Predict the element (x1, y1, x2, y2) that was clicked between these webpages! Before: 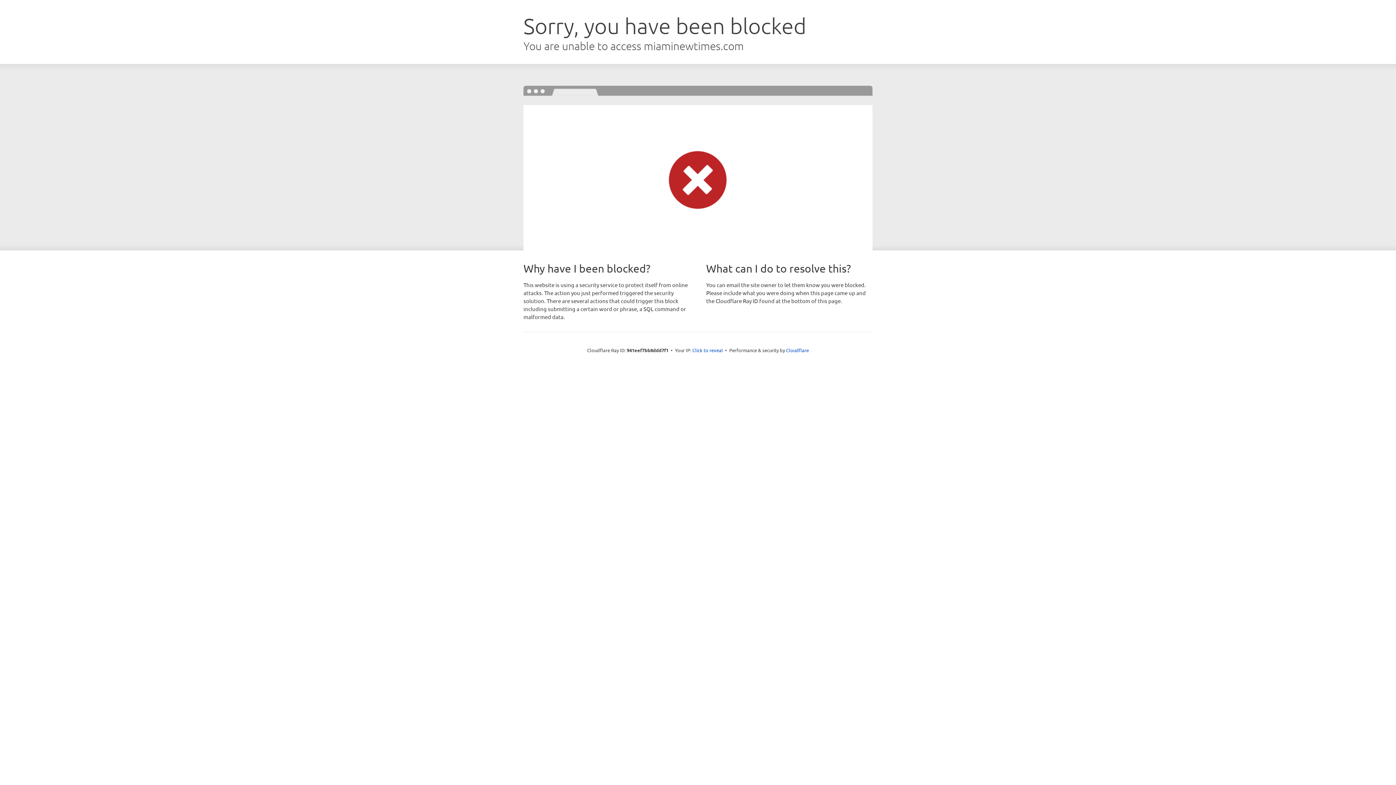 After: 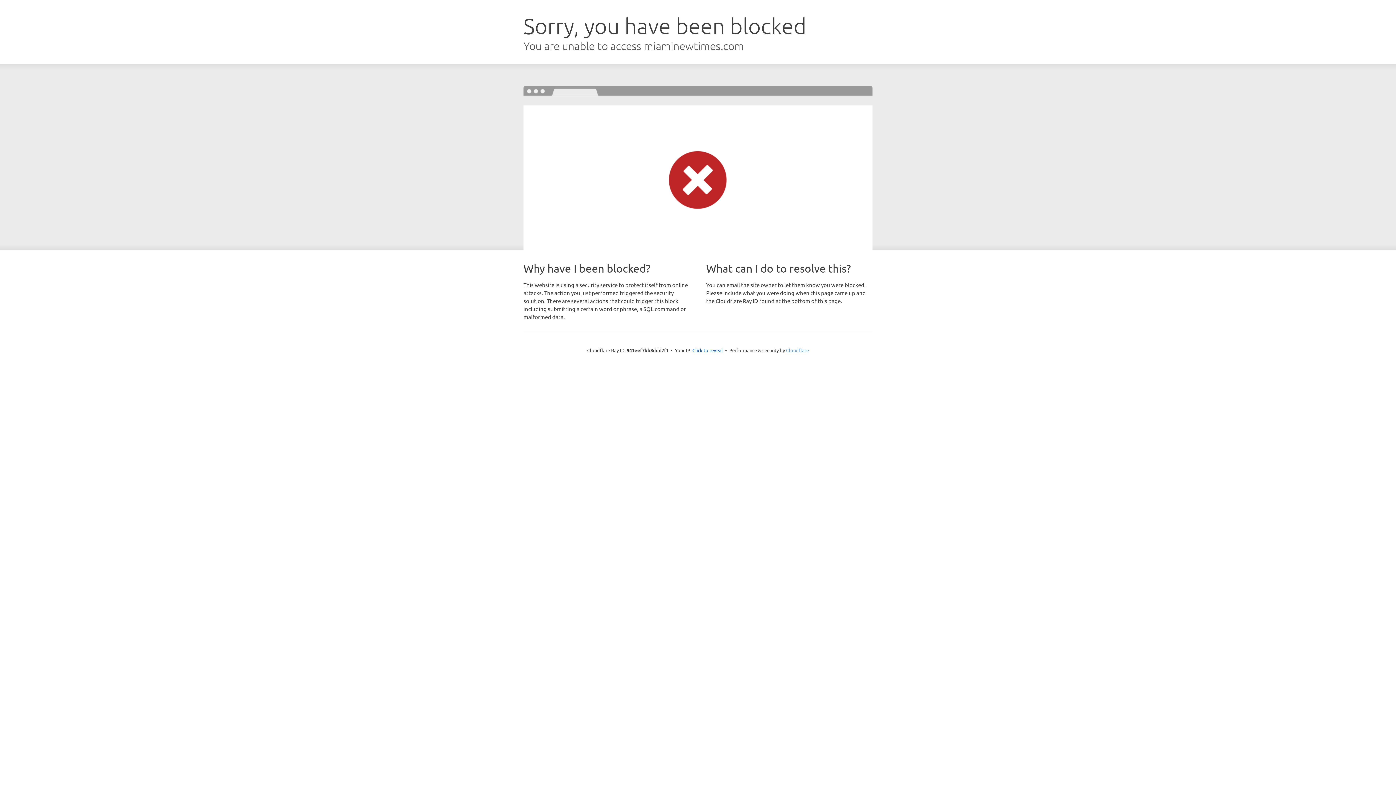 Action: bbox: (786, 347, 809, 353) label: Cloudflare